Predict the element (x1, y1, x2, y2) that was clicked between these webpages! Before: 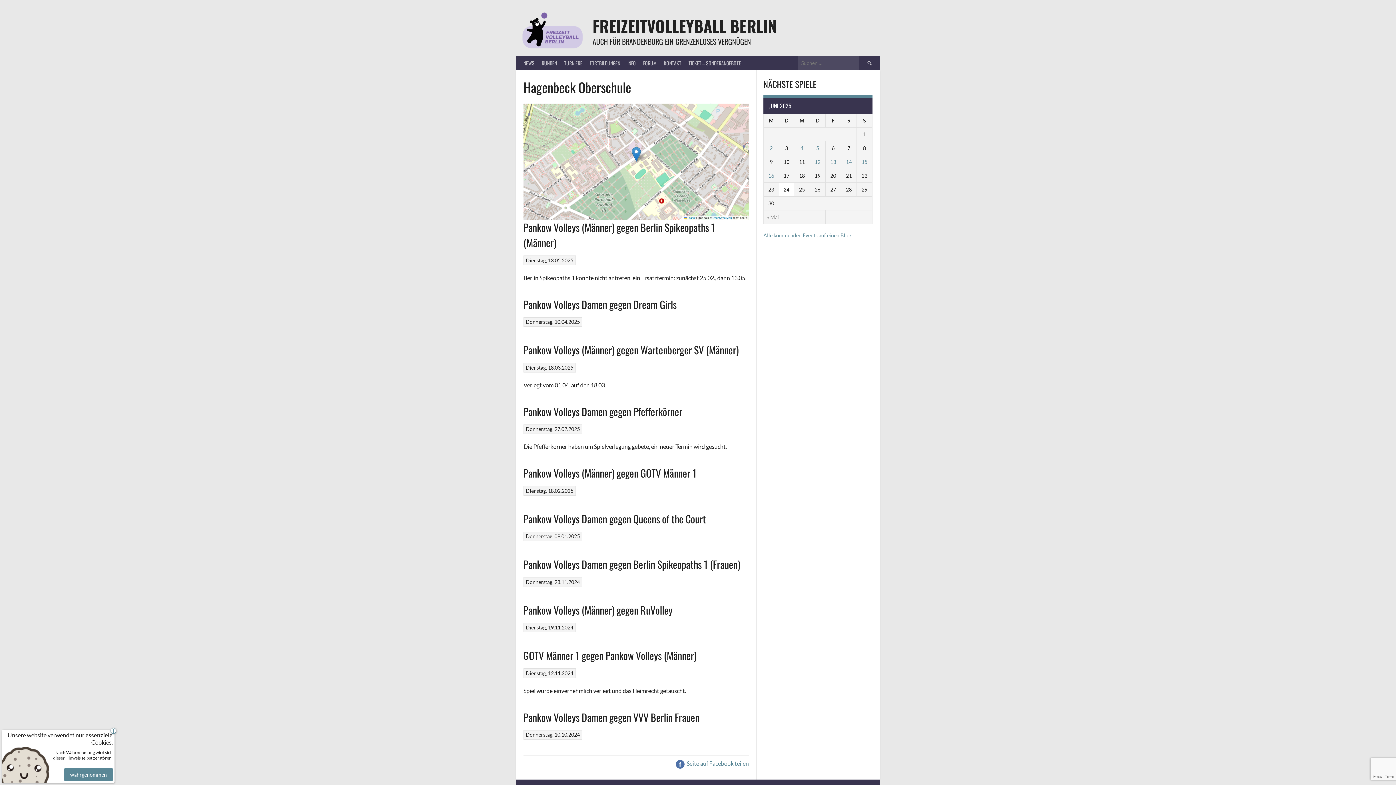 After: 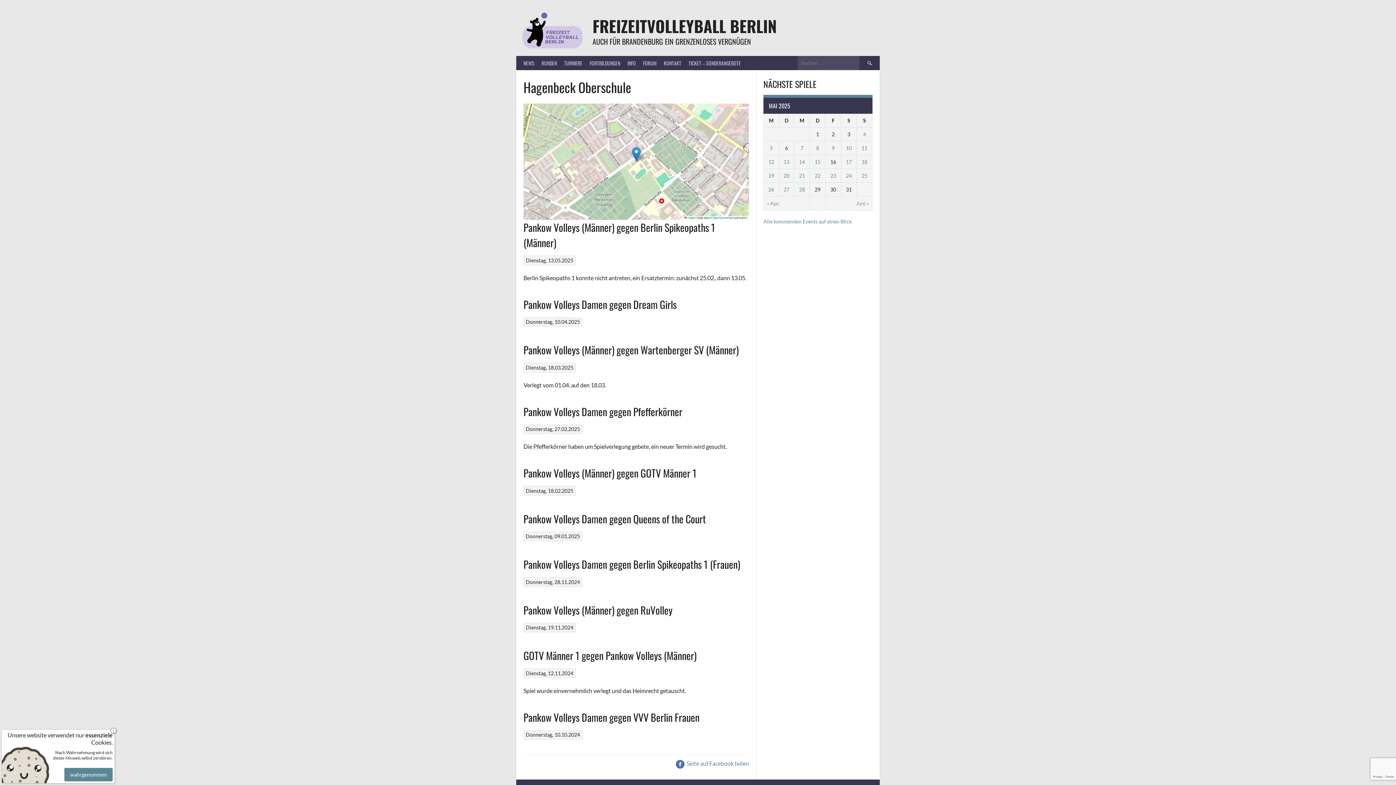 Action: label: « Mai bbox: (767, 214, 779, 220)